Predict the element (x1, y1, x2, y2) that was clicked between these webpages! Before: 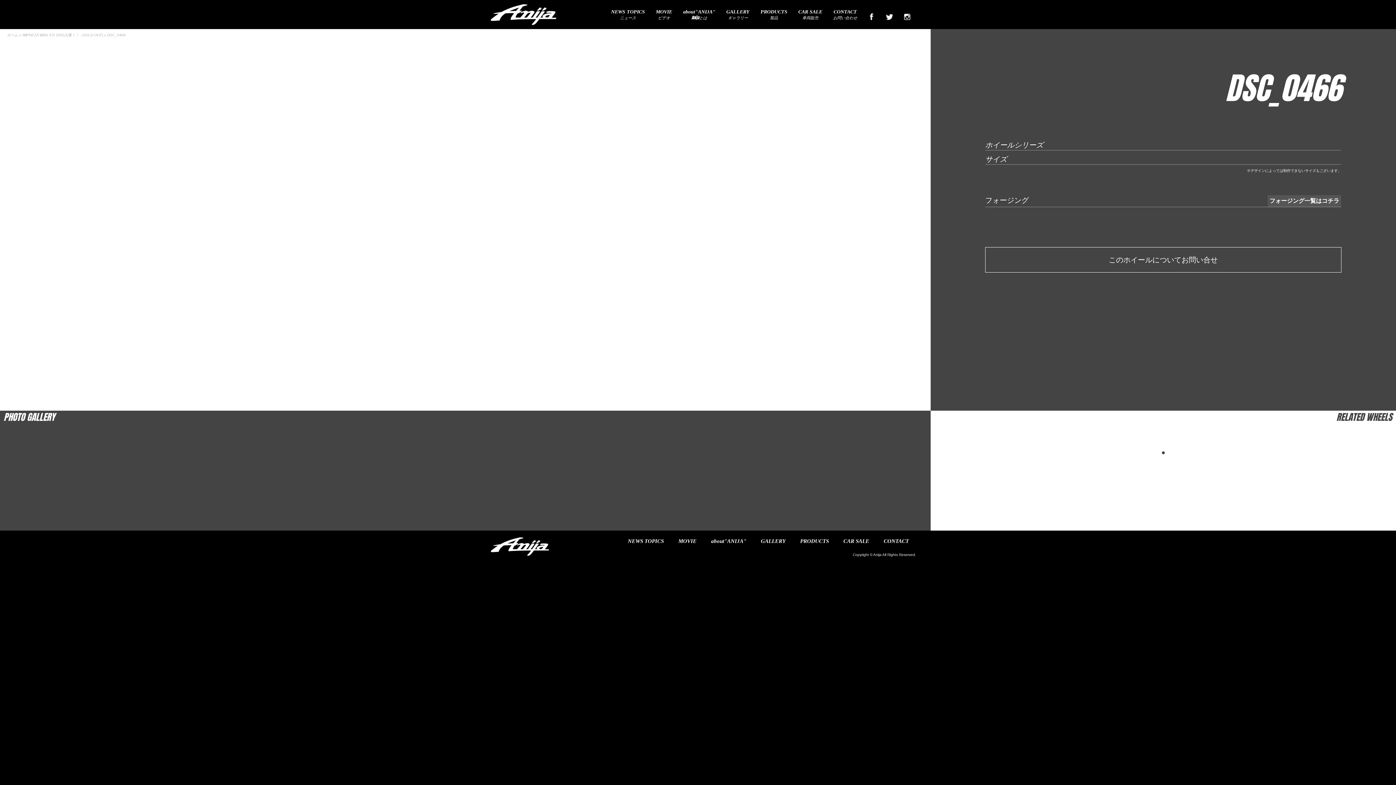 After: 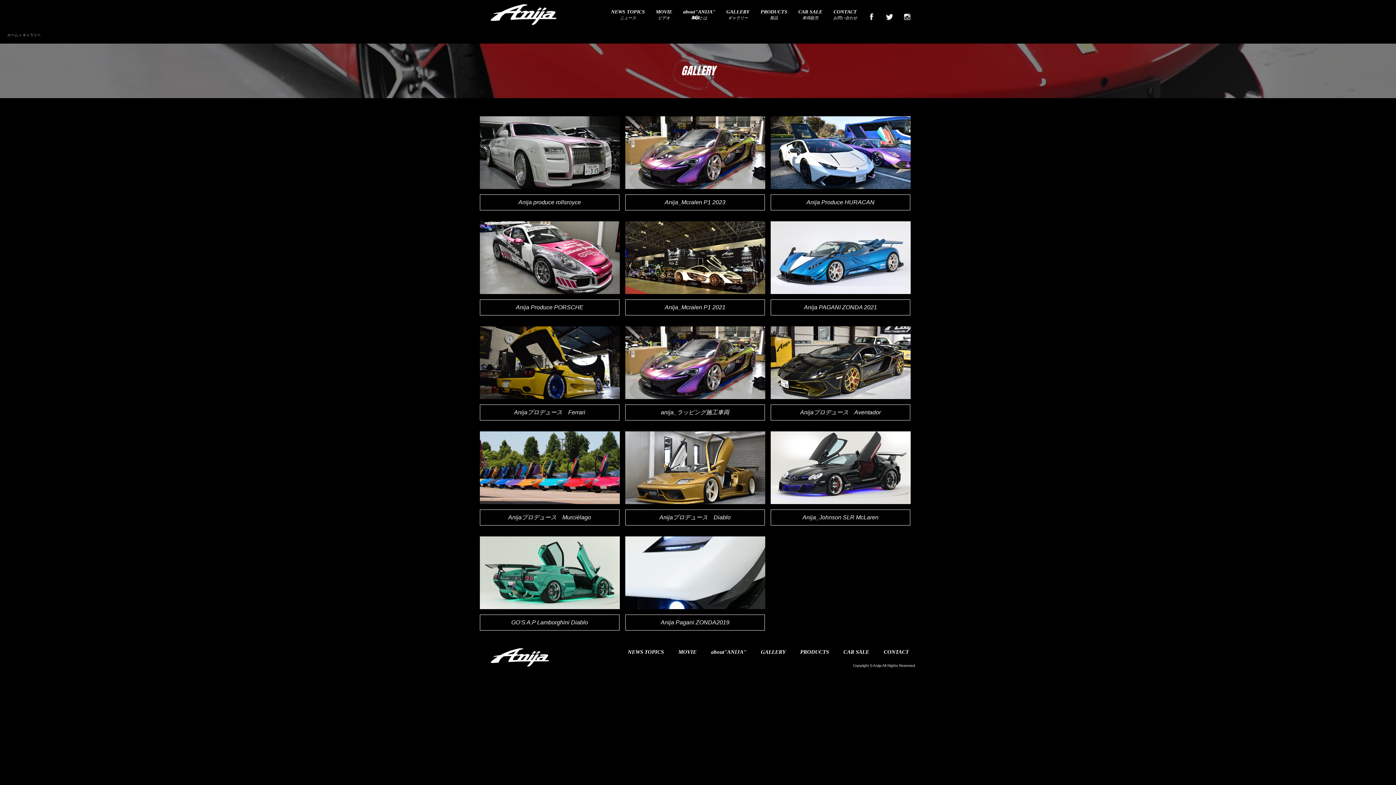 Action: bbox: (753, 538, 793, 544) label: GALLERY